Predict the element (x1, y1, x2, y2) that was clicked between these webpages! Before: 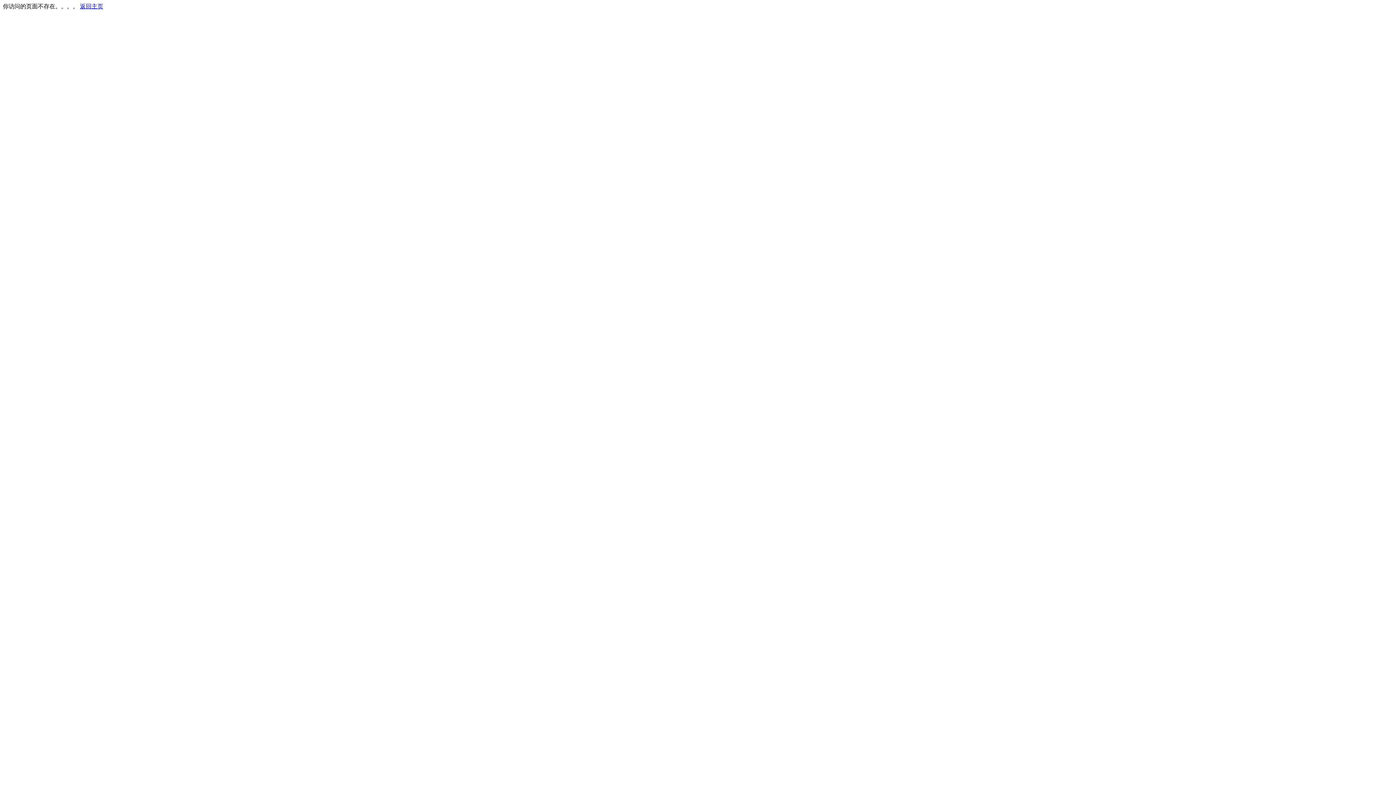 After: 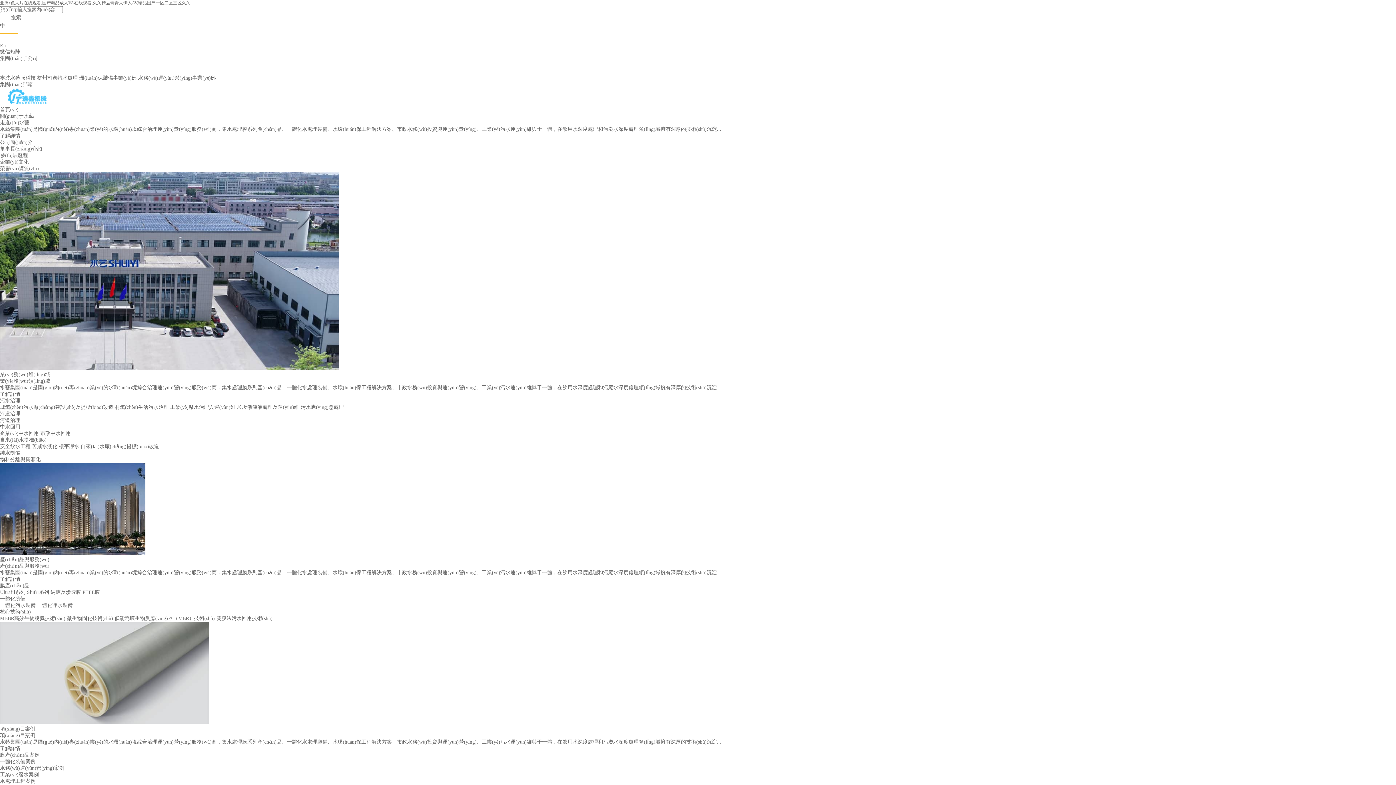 Action: bbox: (80, 3, 103, 9) label: 返回主页